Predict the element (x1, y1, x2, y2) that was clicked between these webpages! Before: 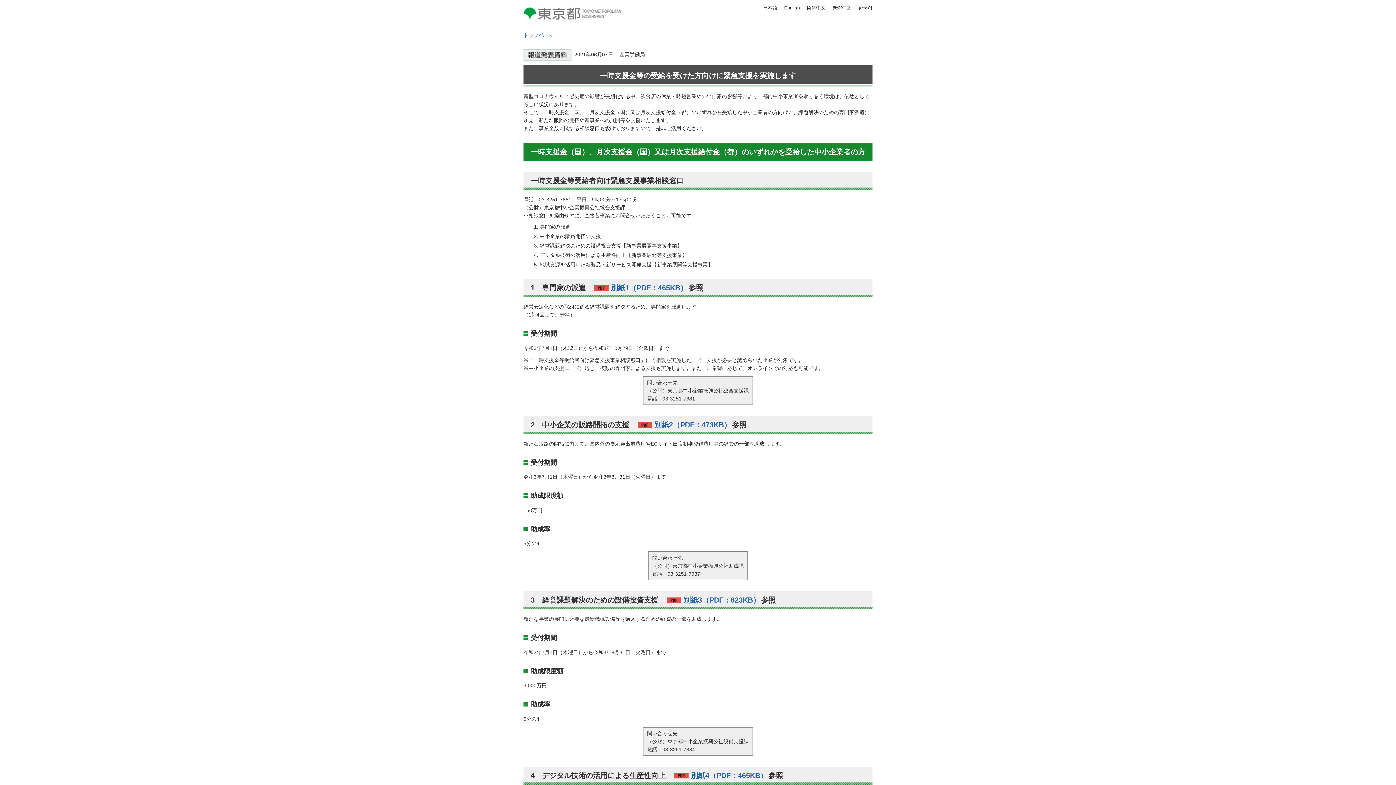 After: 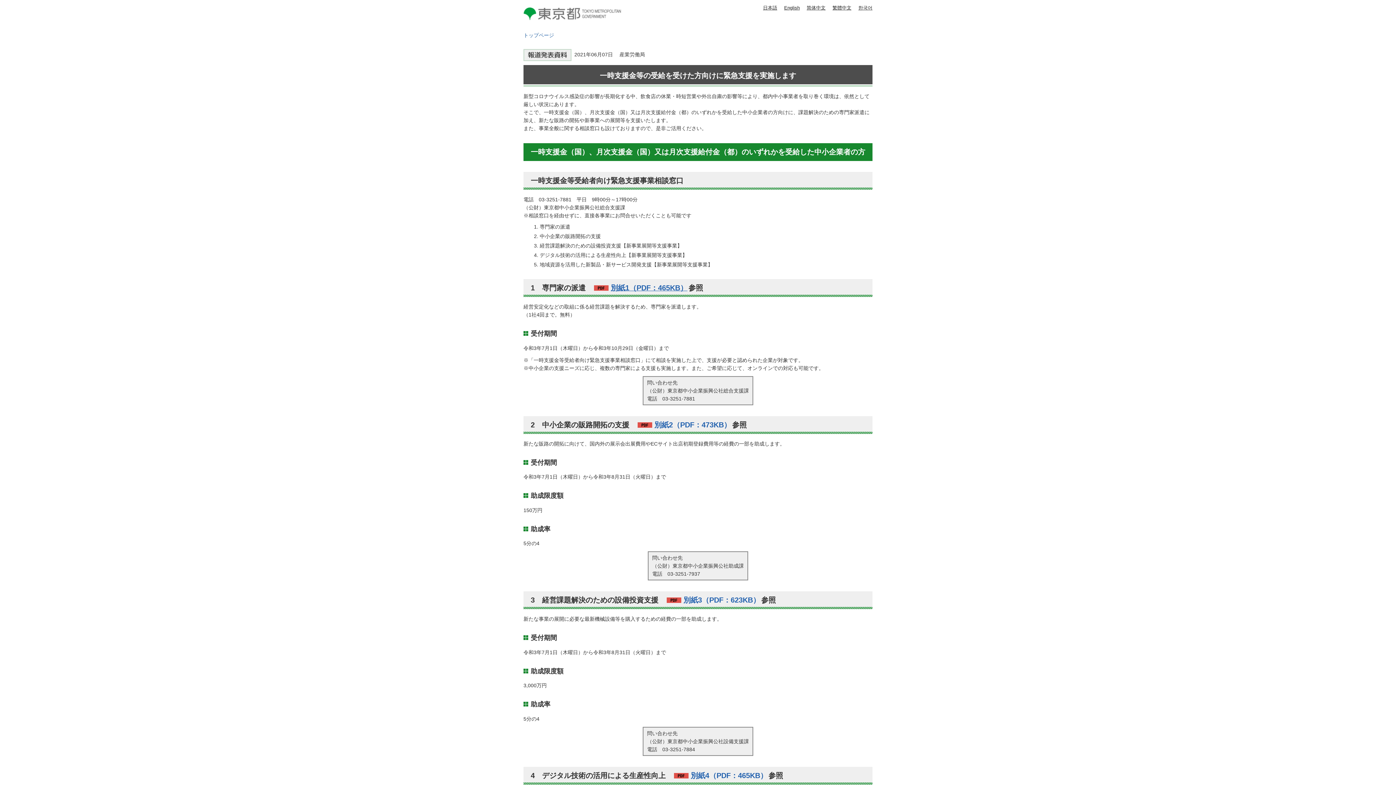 Action: label: 別紙1（PDF：465KB） bbox: (594, 282, 687, 293)